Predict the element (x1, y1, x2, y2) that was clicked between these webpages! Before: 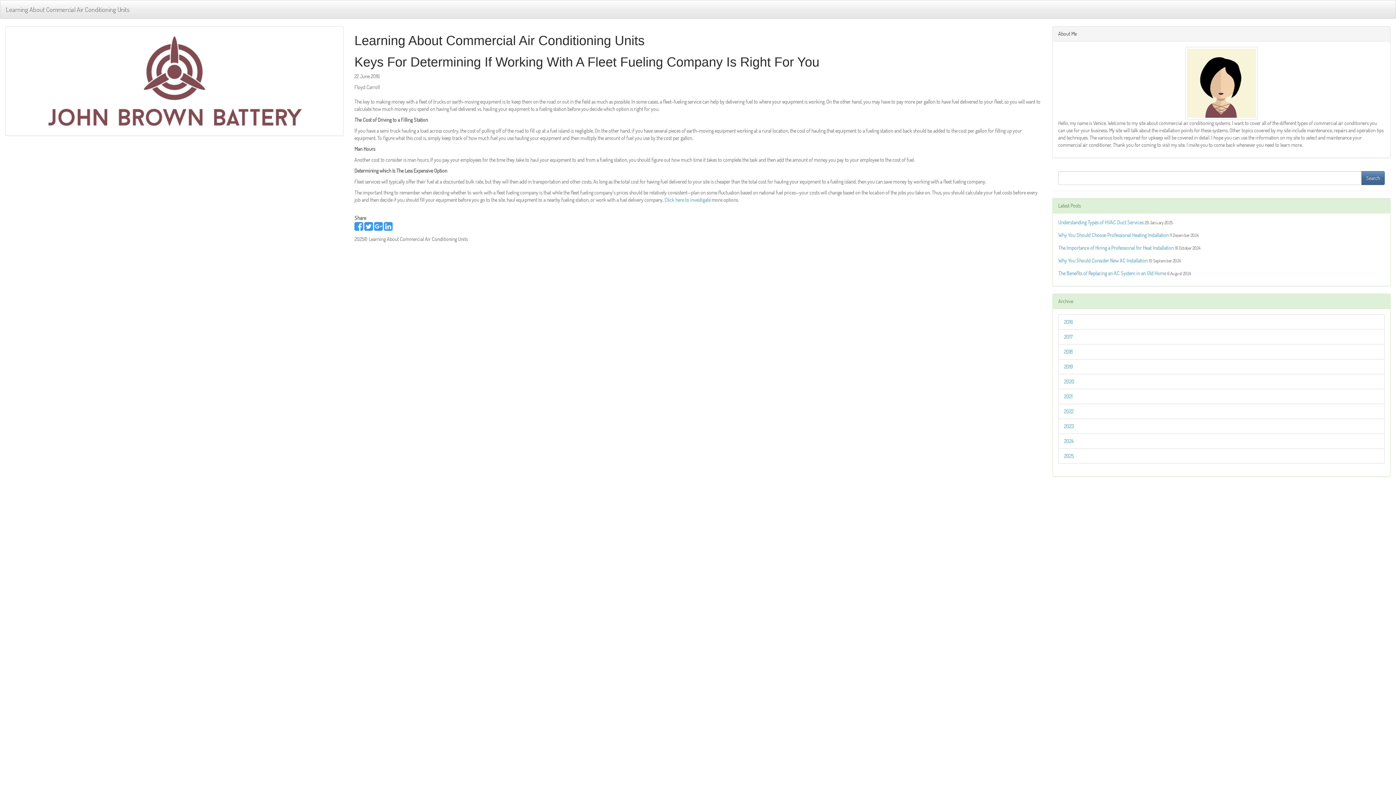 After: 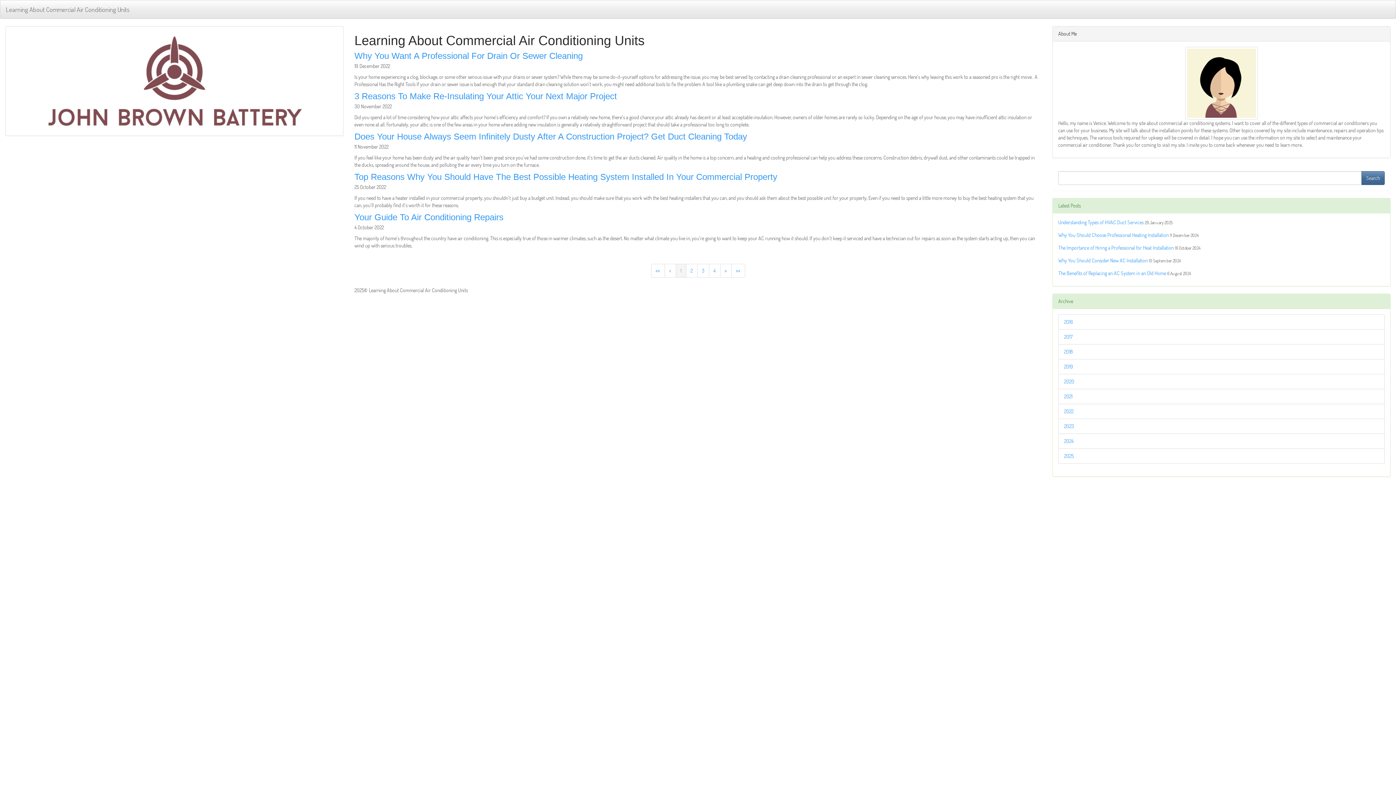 Action: label: 2022 bbox: (1064, 408, 1073, 414)